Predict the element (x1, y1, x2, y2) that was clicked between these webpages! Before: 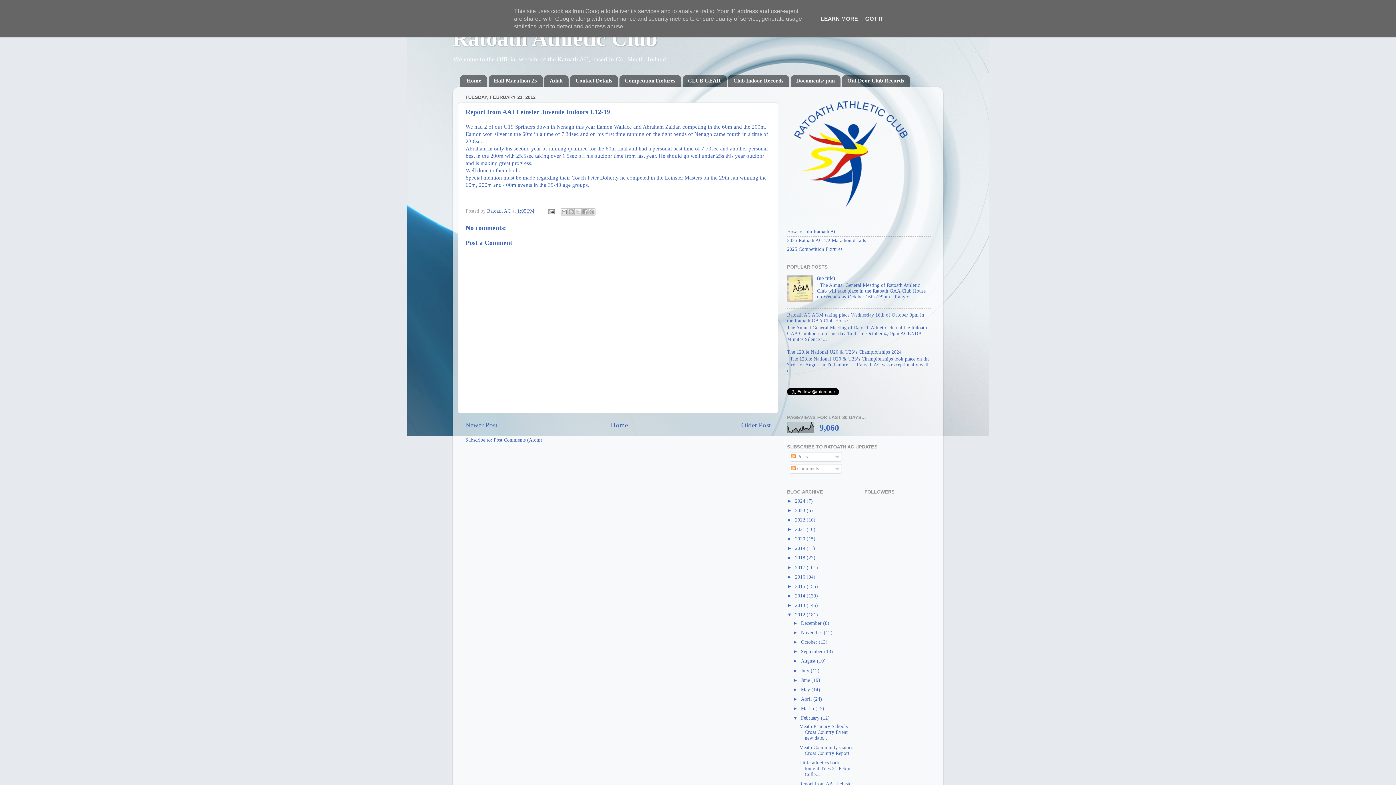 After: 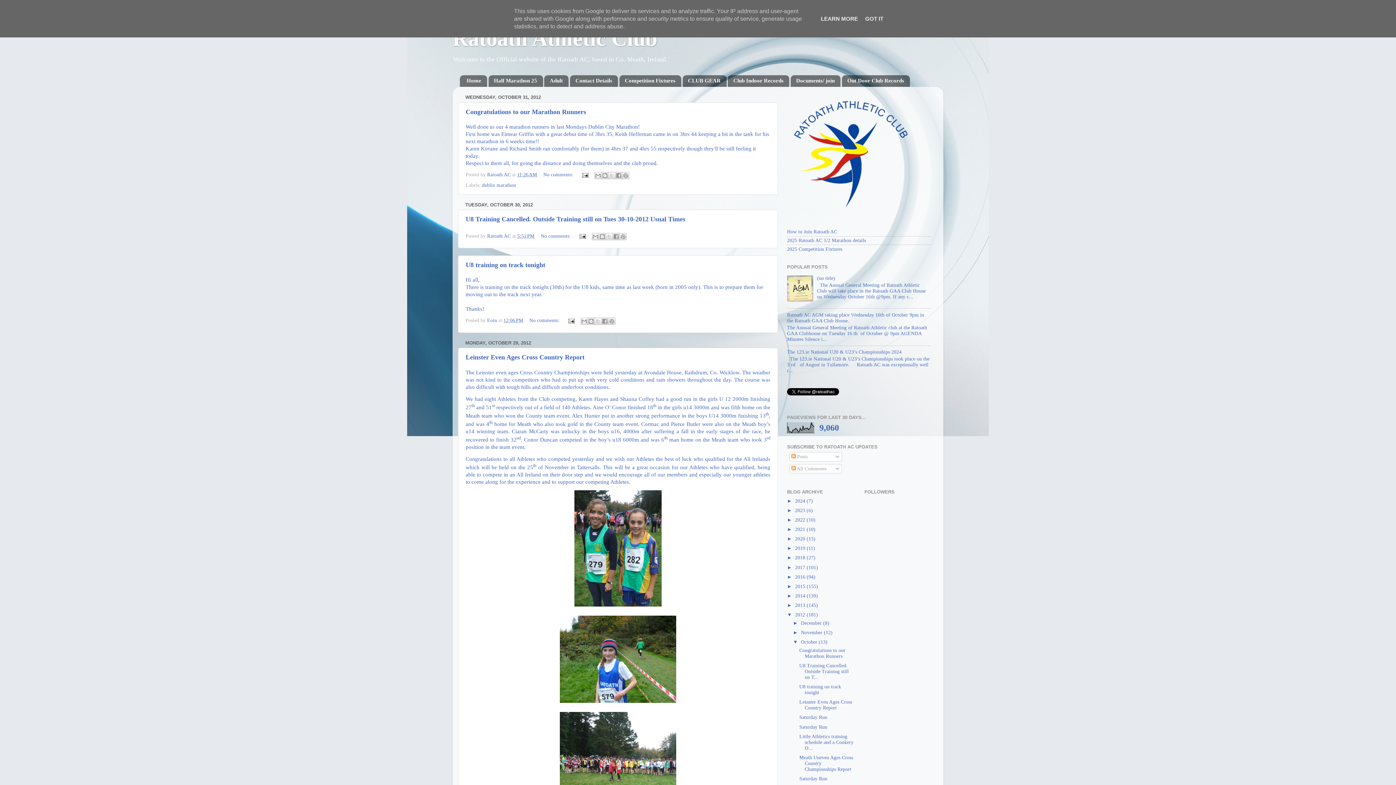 Action: label: October  bbox: (801, 639, 818, 645)